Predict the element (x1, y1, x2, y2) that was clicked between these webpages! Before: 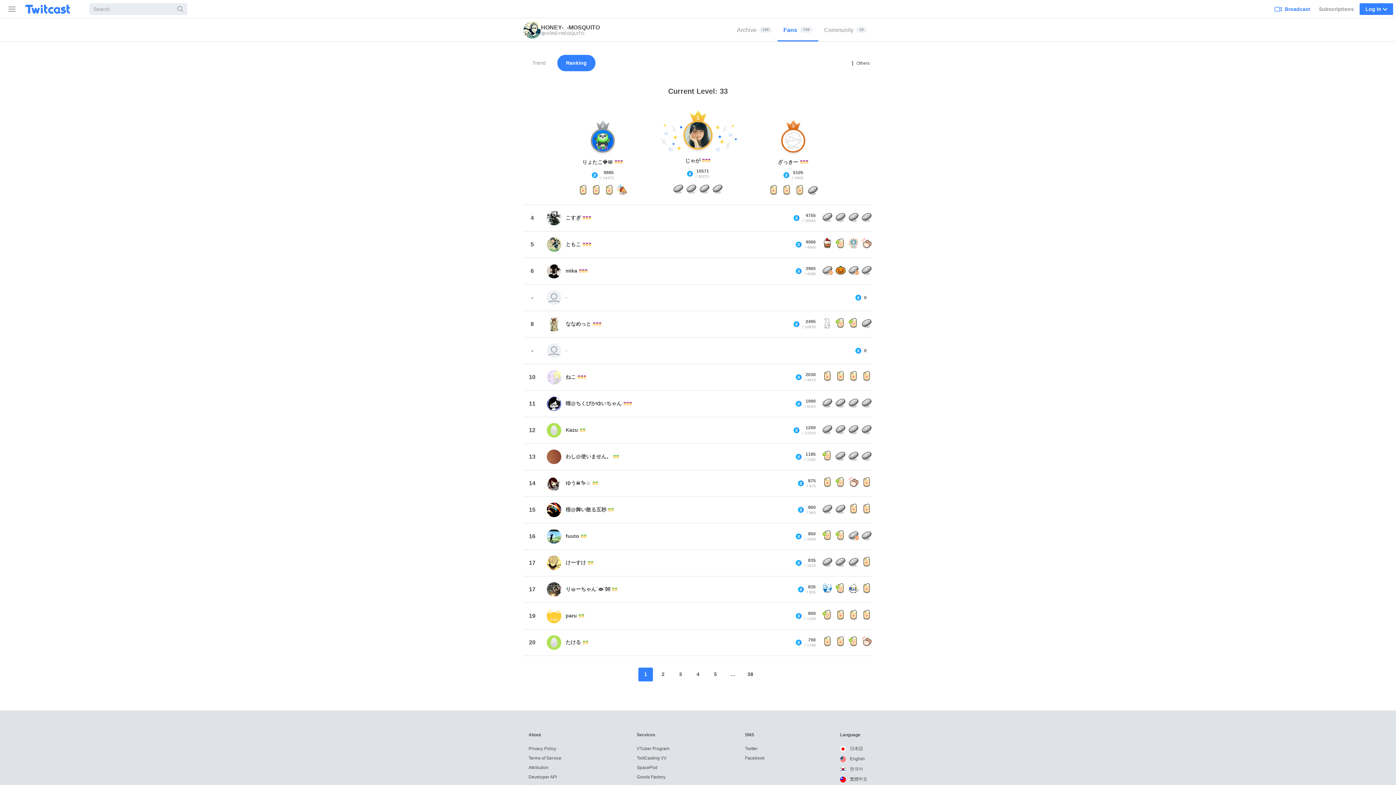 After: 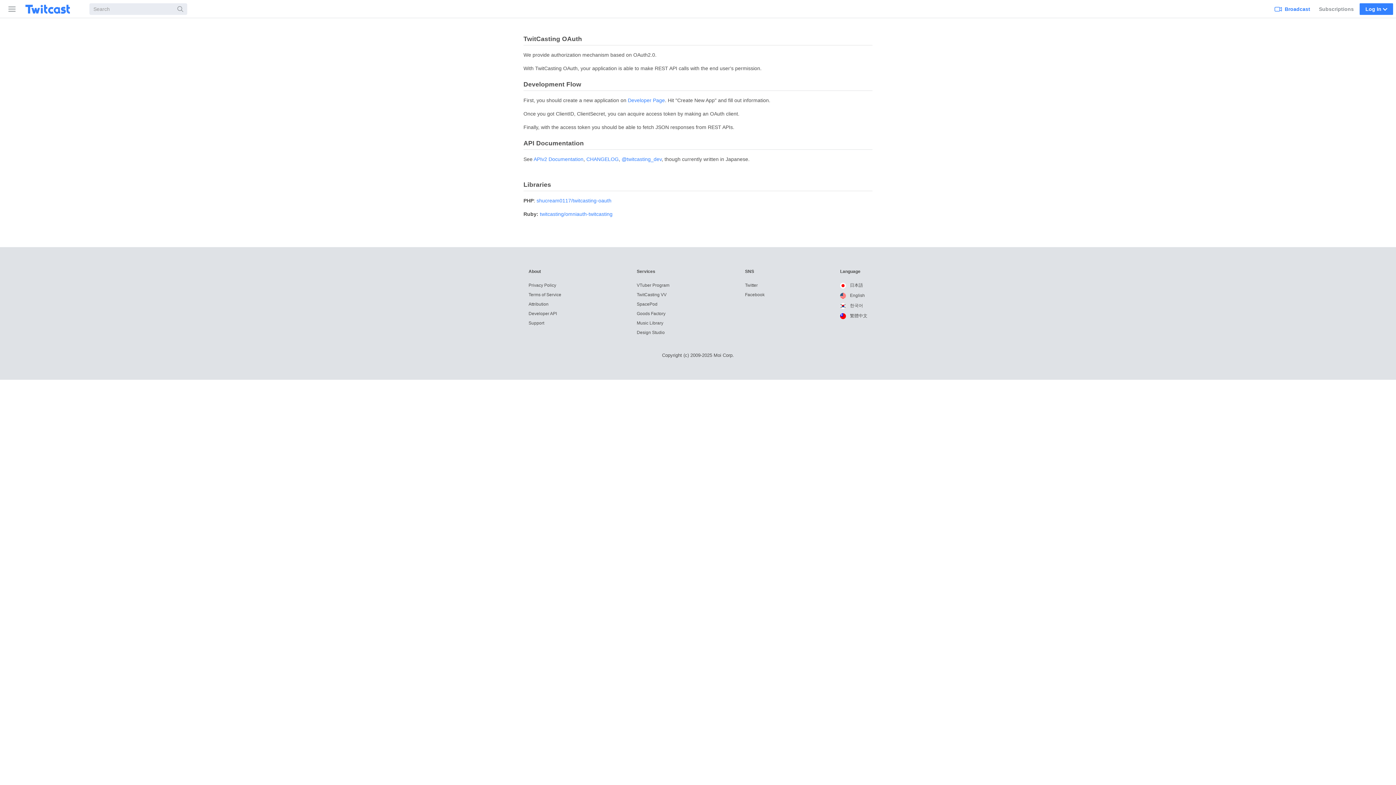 Action: label: Developer API bbox: (528, 774, 557, 779)